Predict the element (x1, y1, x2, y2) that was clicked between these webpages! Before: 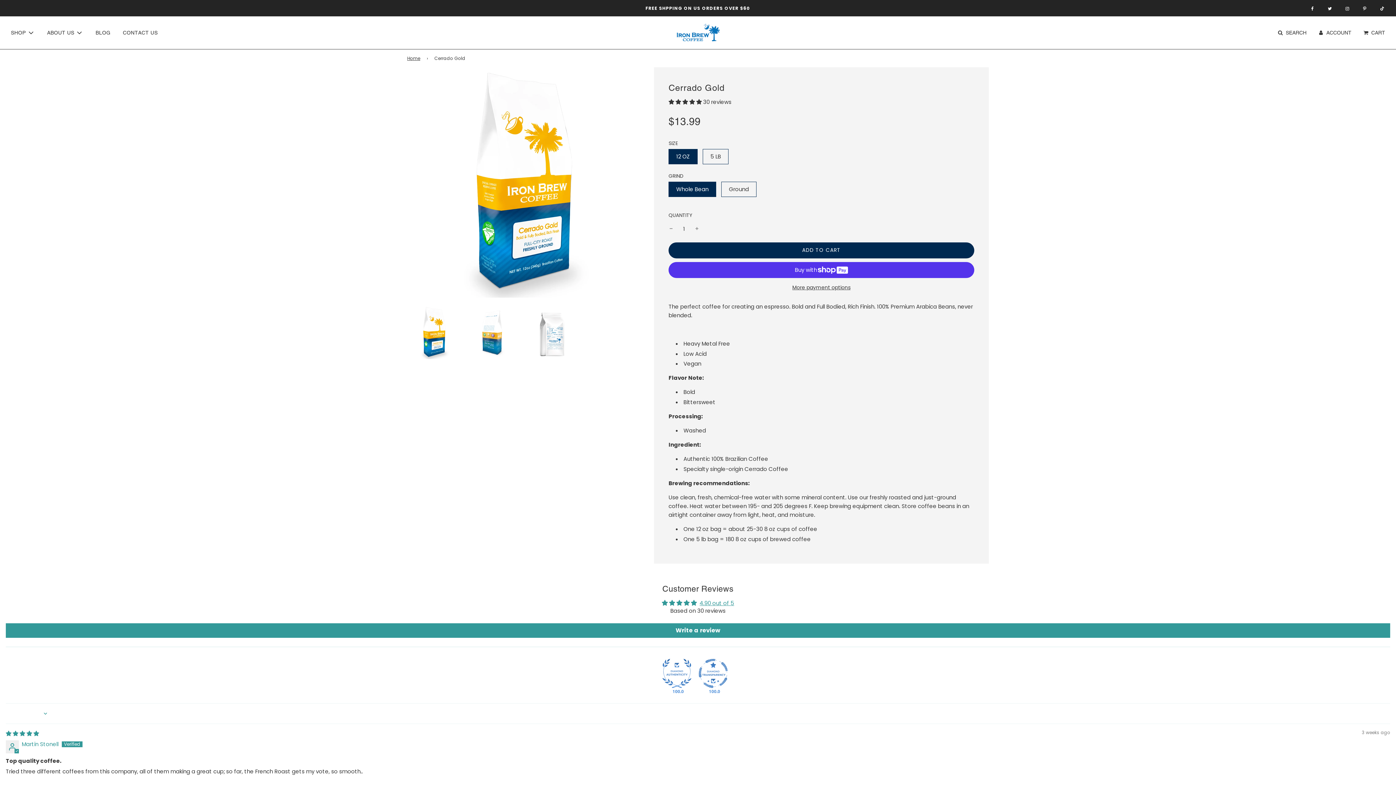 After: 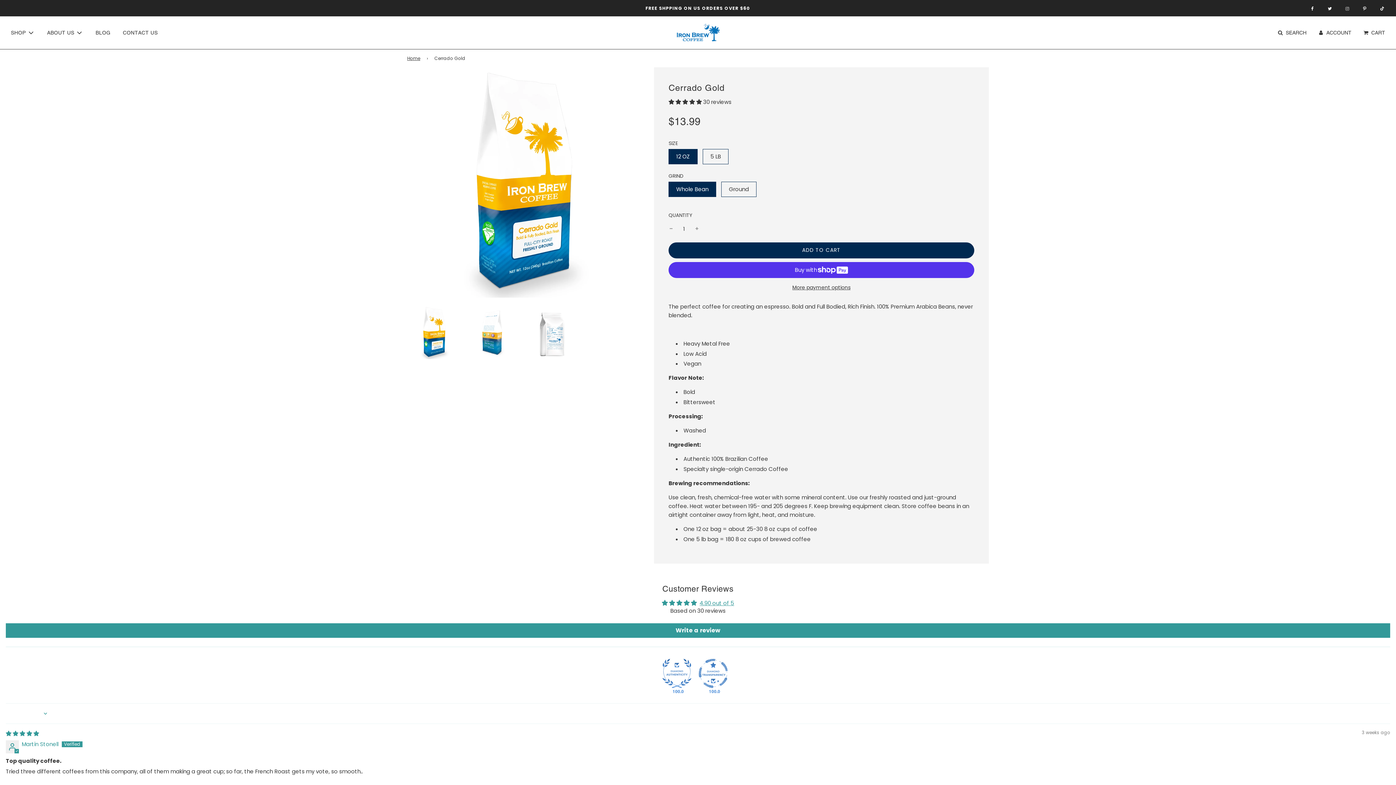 Action: bbox: (1339, 0, 1355, 16)